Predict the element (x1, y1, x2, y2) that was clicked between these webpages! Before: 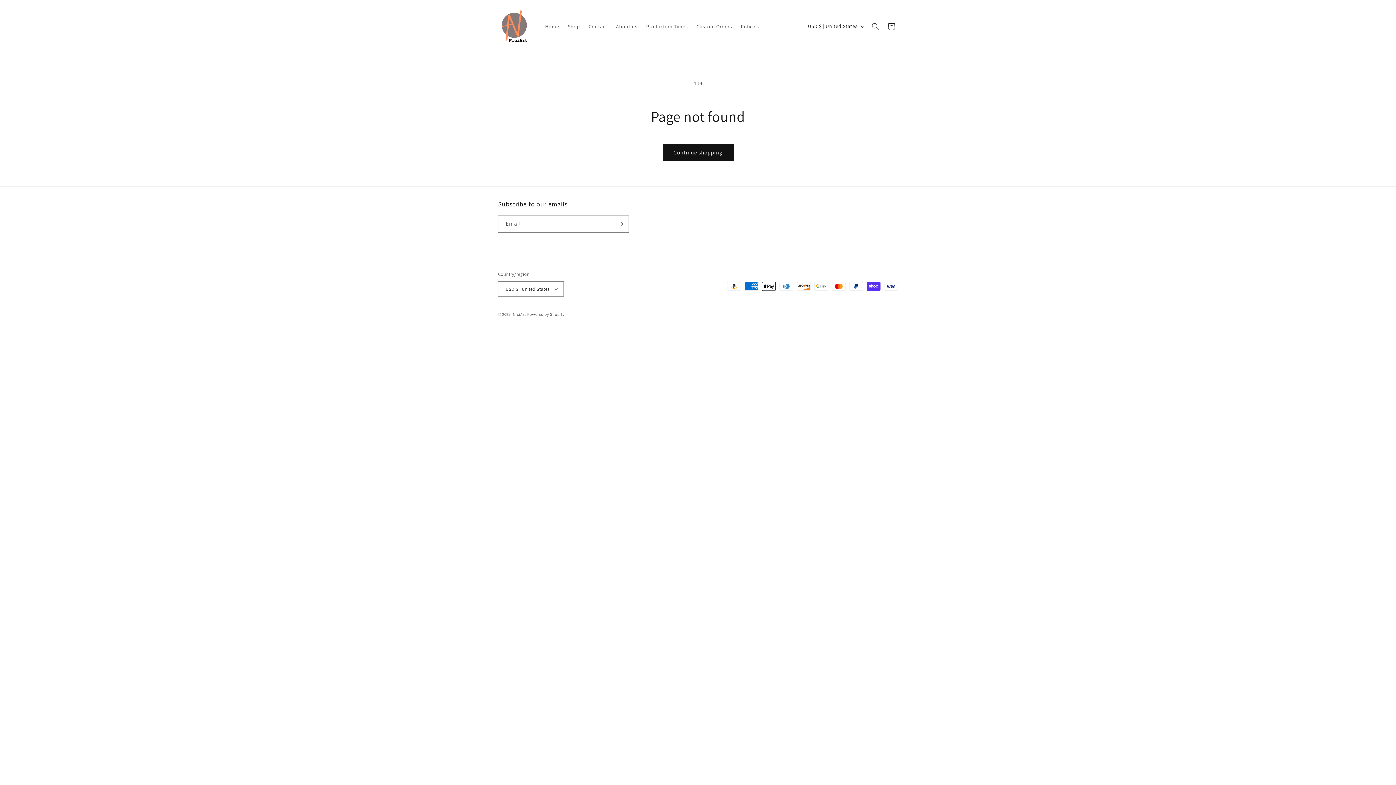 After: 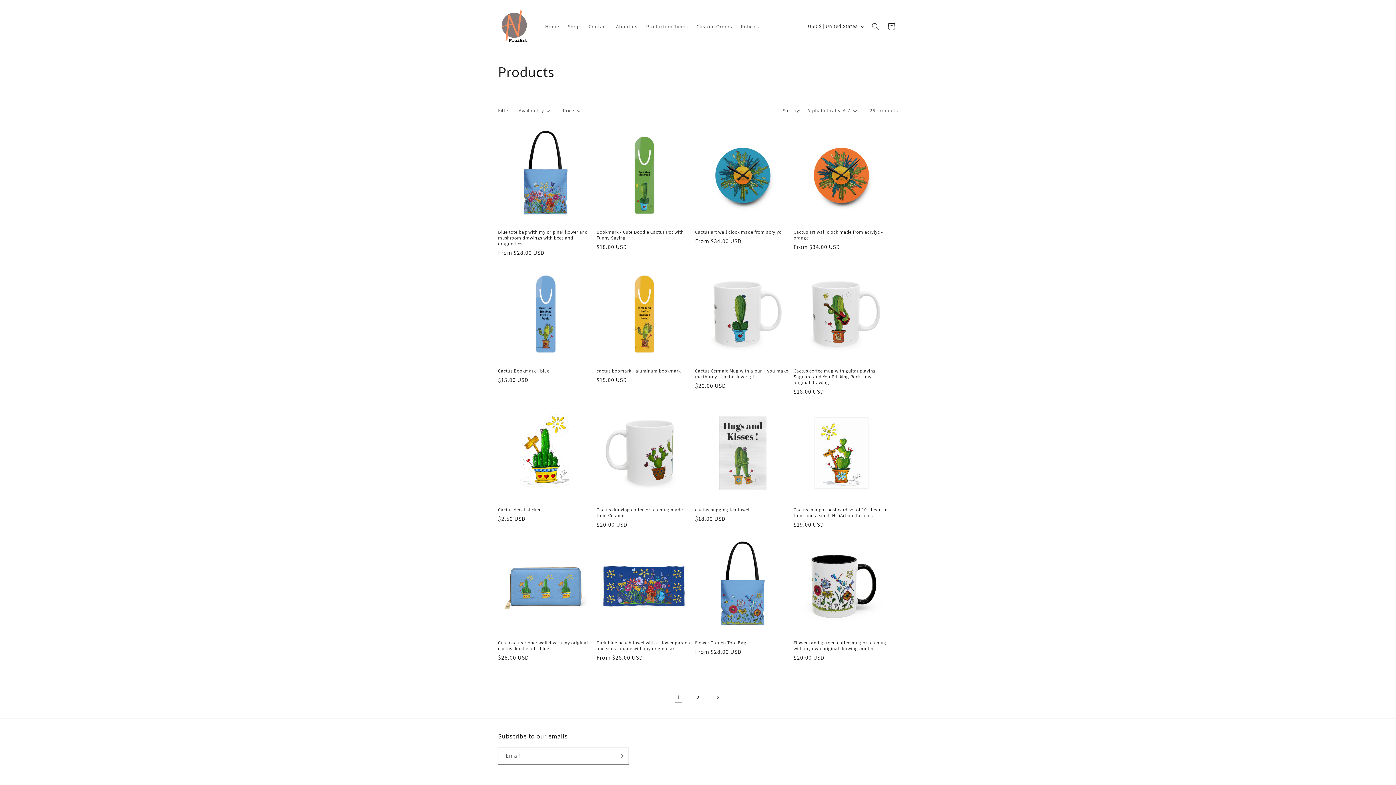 Action: label: Continue shopping bbox: (662, 144, 733, 161)